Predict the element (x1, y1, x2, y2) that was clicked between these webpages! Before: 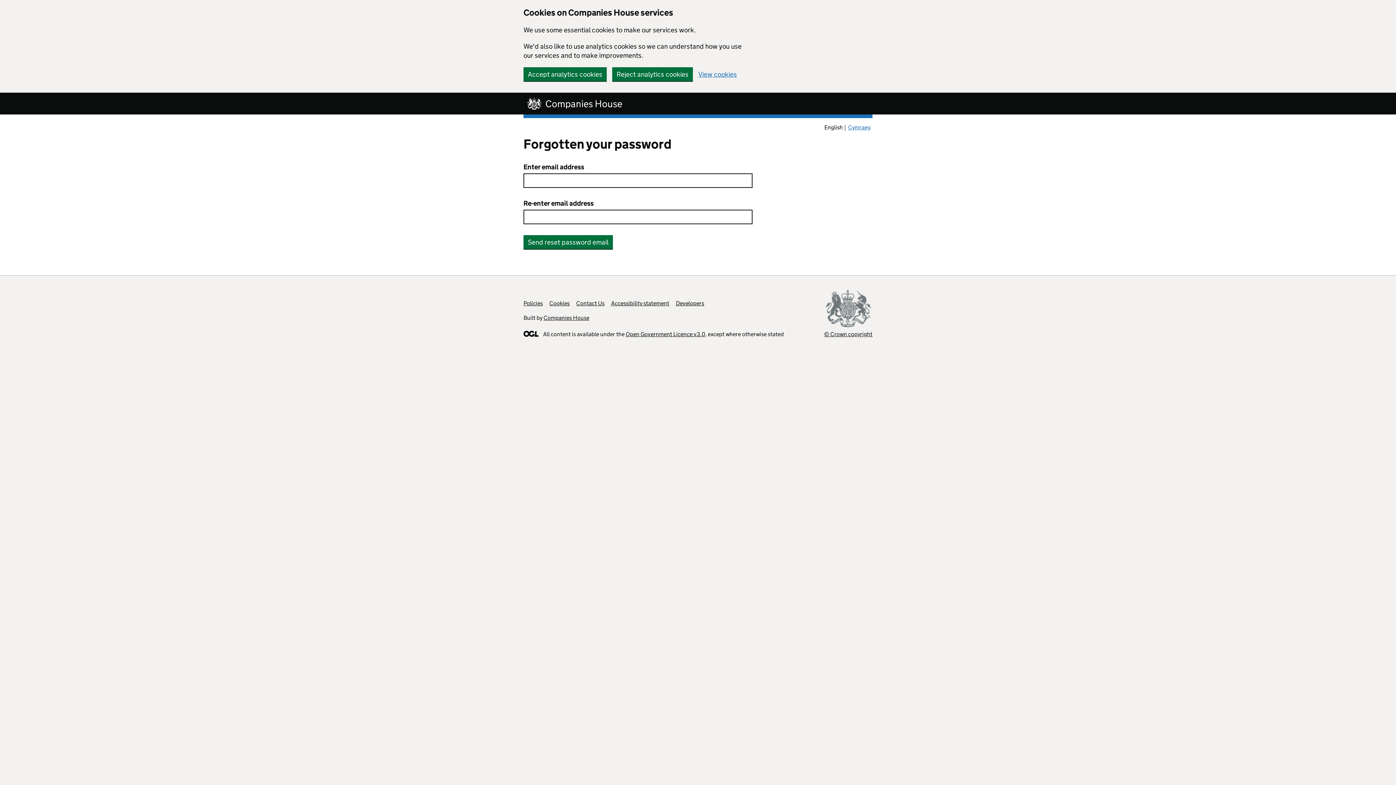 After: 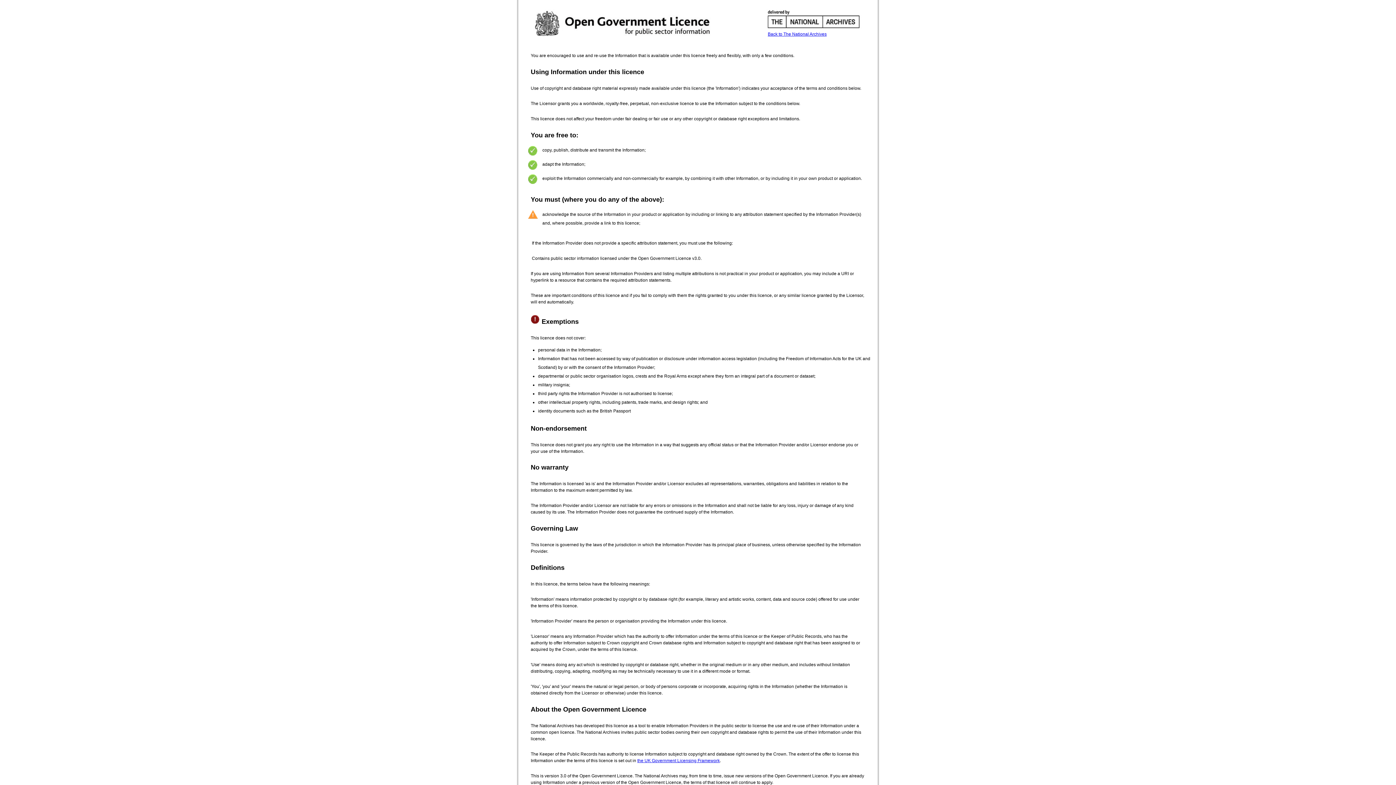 Action: bbox: (625, 330, 706, 337) label: Open Government Licence v3.0,